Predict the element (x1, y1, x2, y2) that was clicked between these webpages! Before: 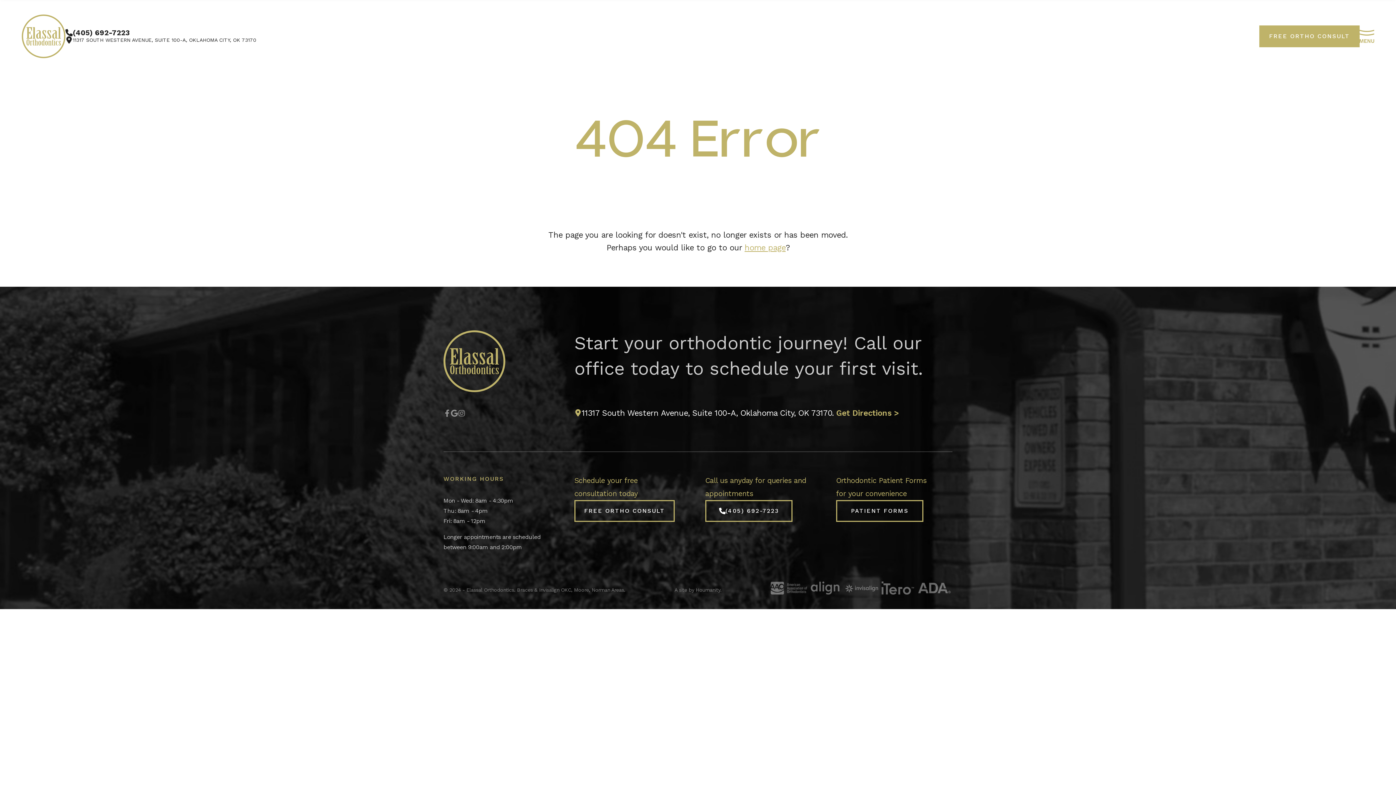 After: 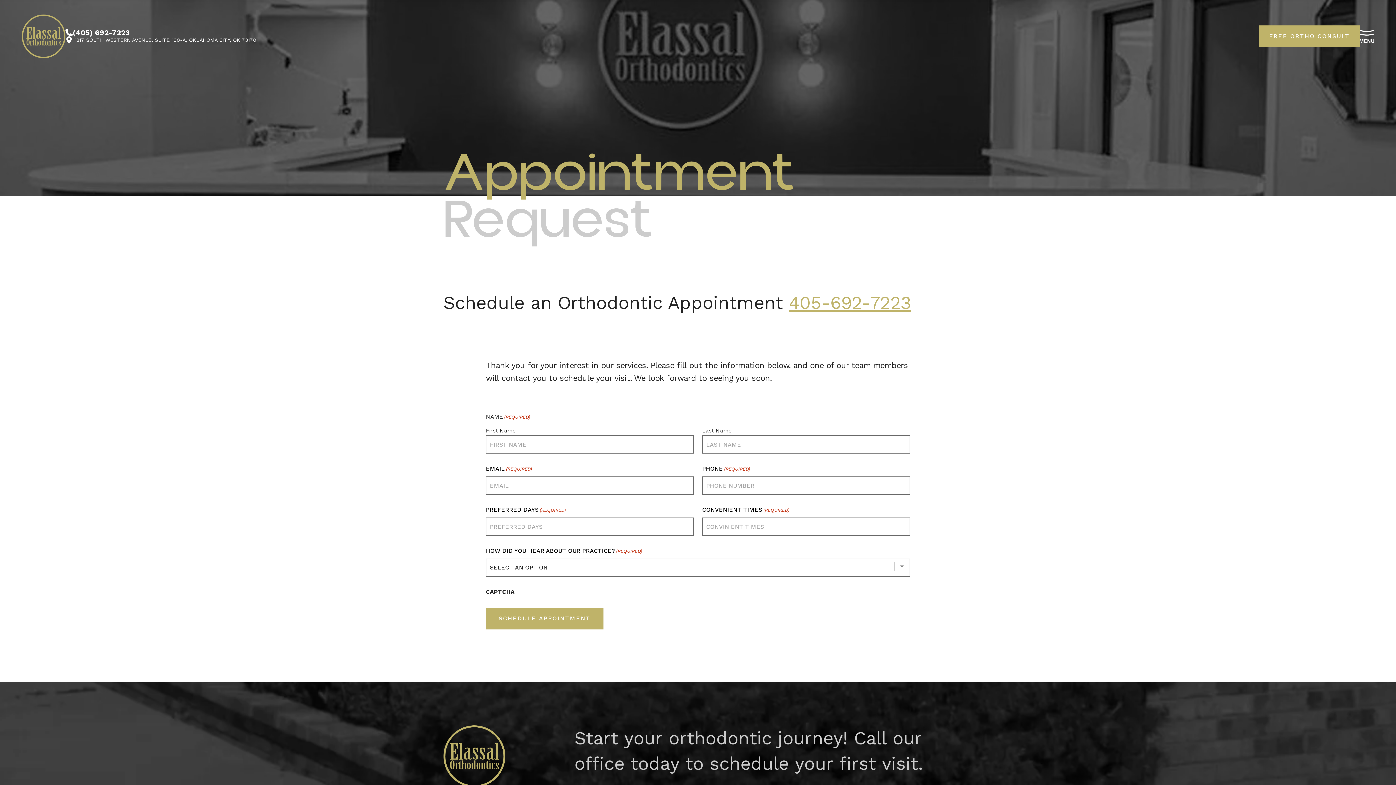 Action: bbox: (574, 500, 674, 522) label: FREE ORTHO CONSULT